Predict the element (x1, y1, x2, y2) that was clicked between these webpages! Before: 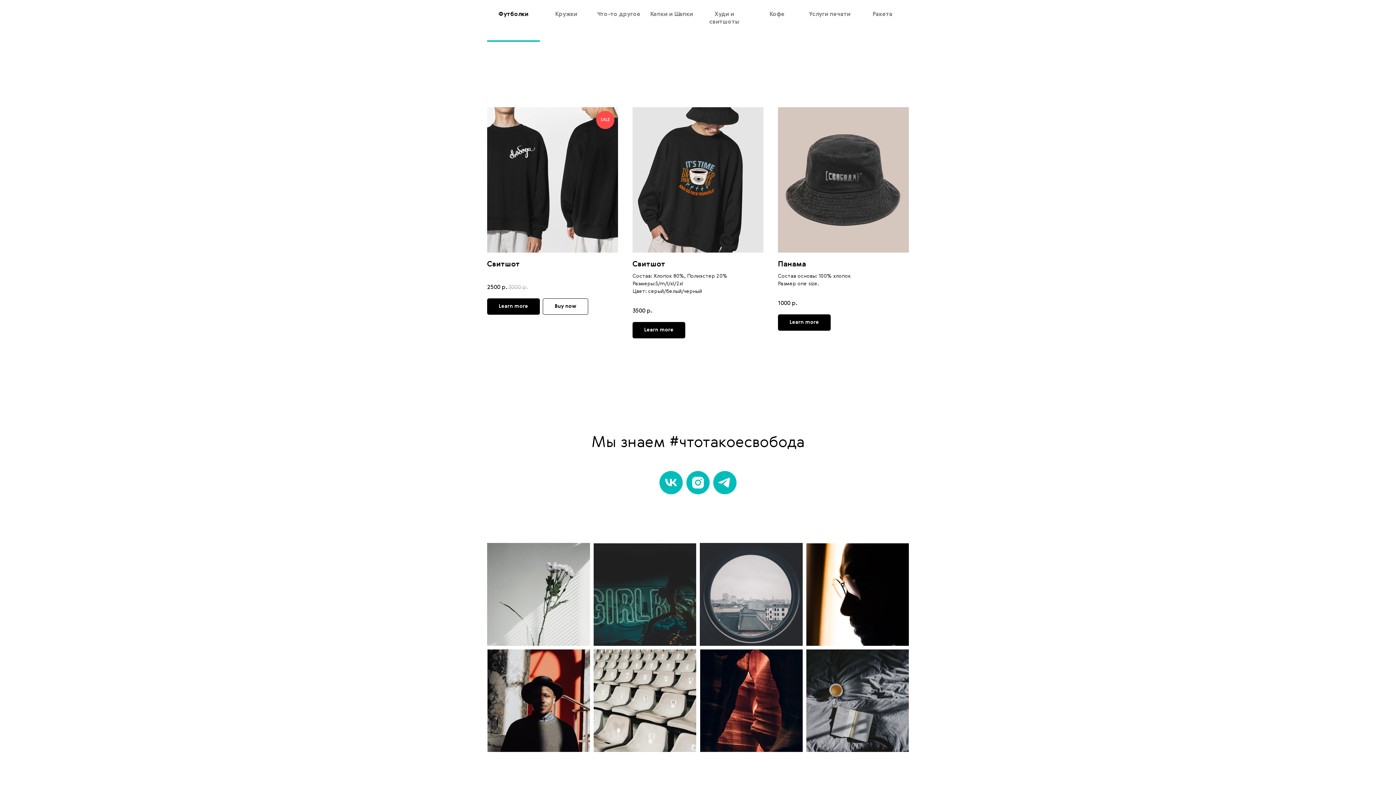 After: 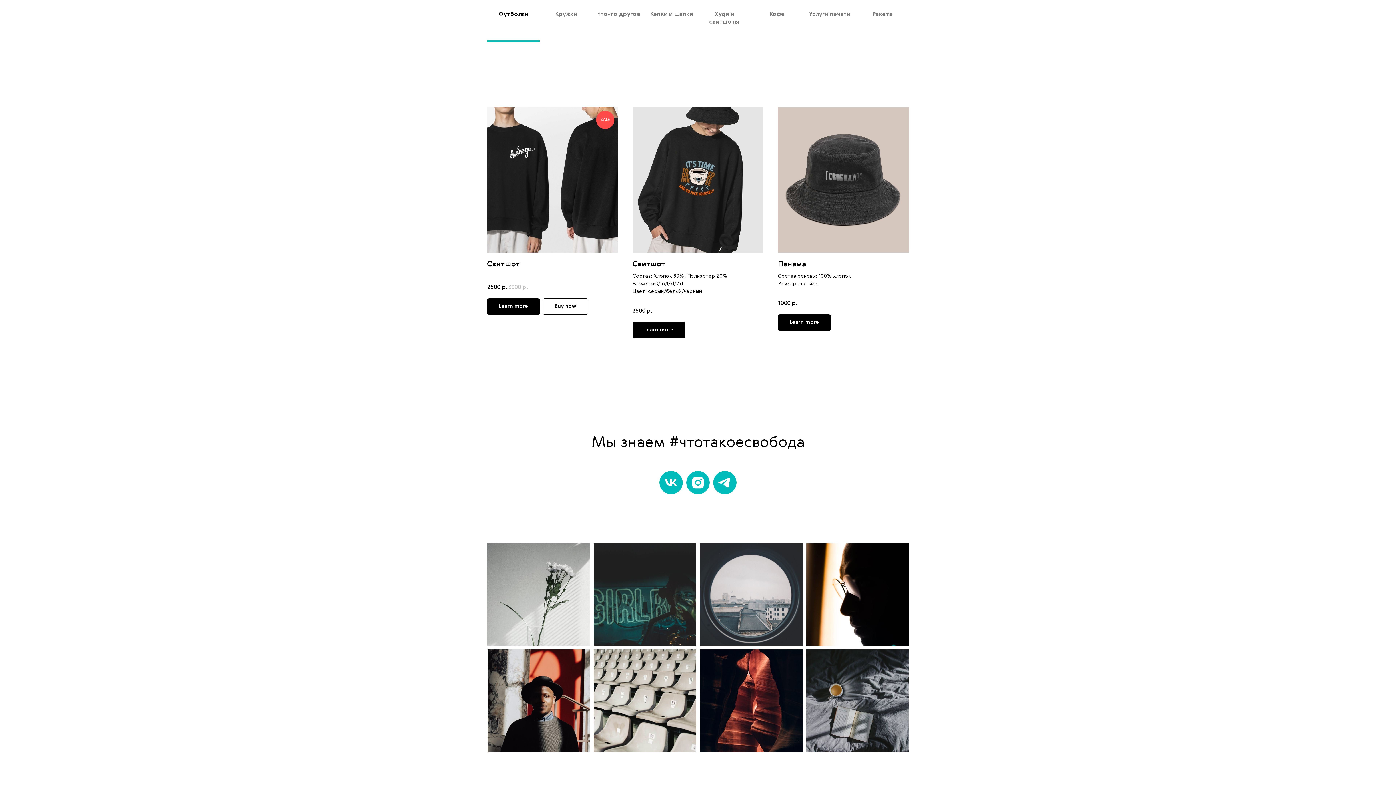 Action: bbox: (487, 10, 540, 25) label: Футболки
